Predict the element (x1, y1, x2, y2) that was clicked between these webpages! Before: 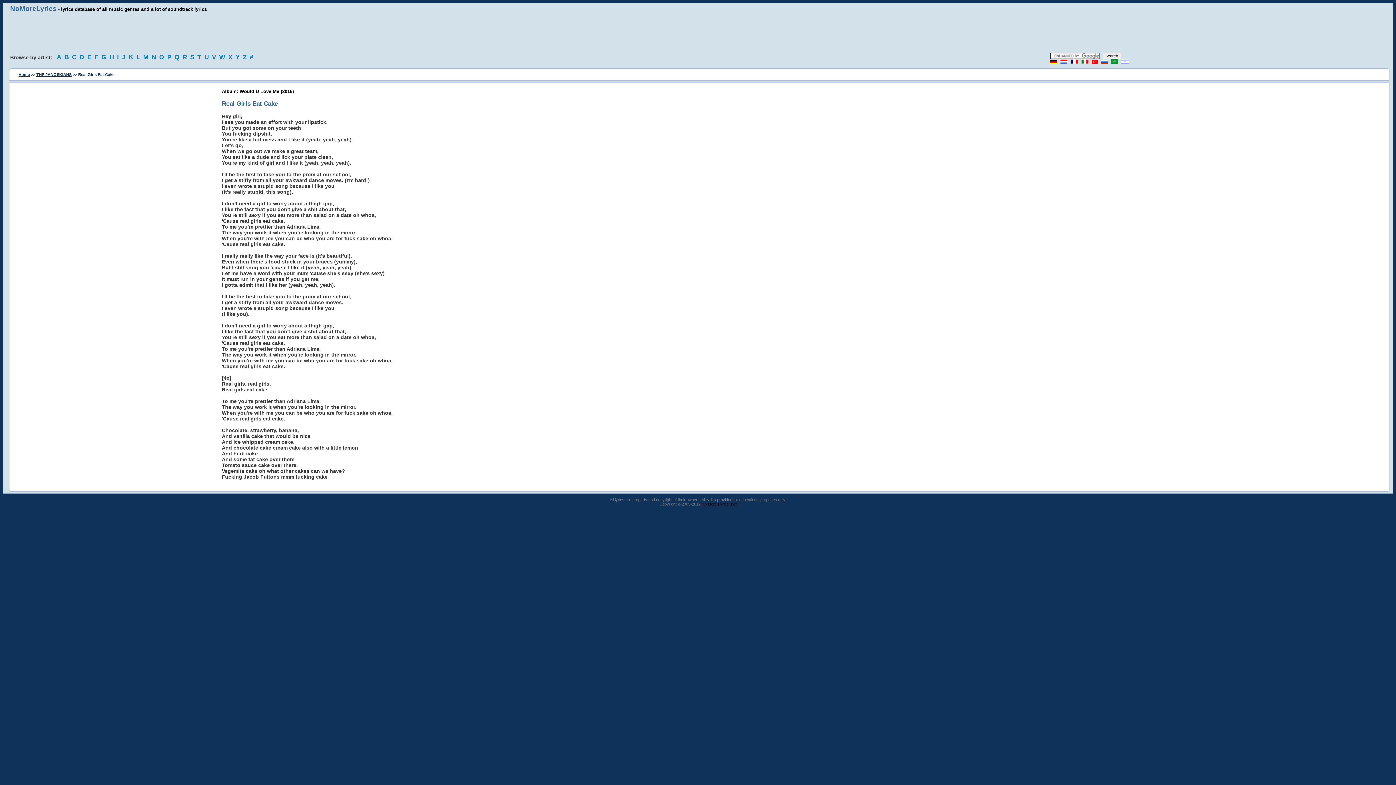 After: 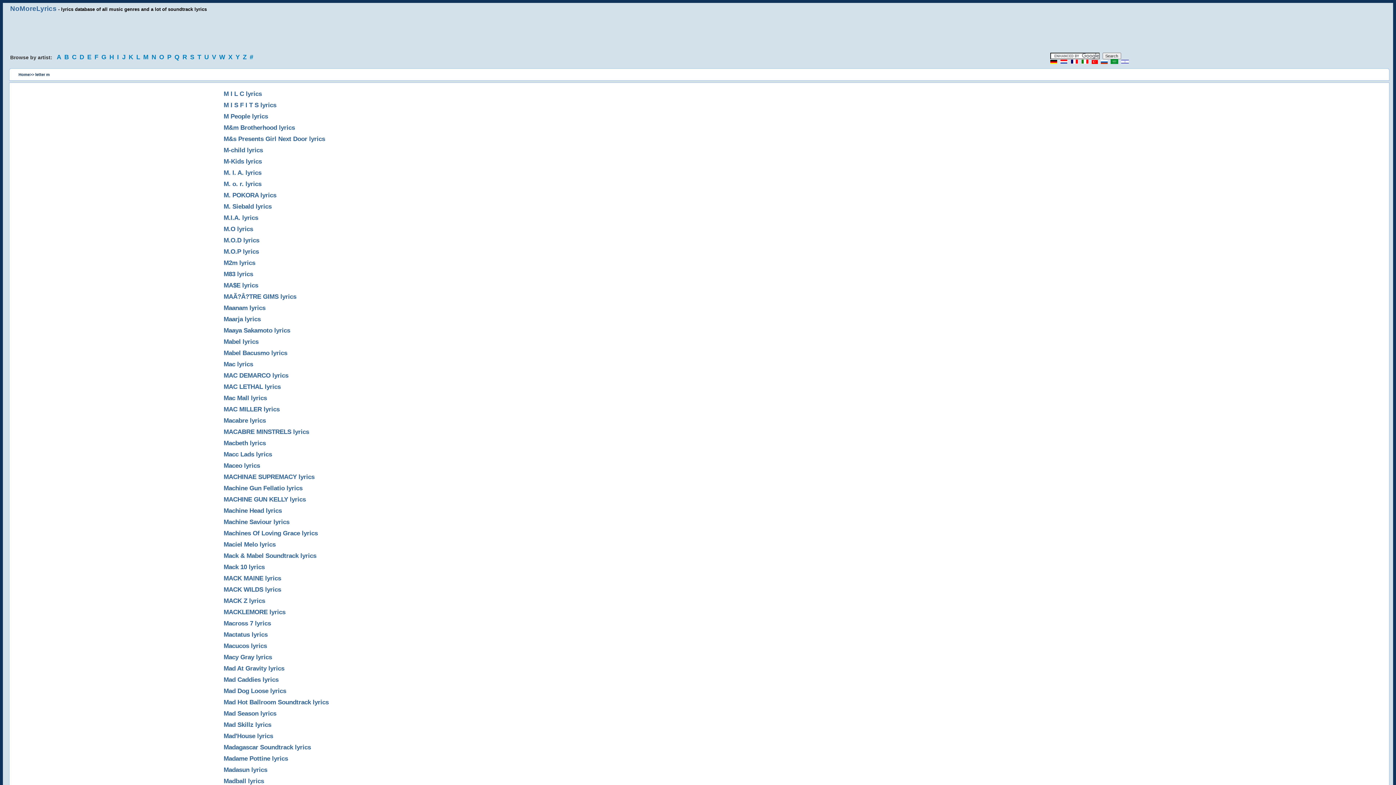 Action: bbox: (143, 53, 150, 60) label: M